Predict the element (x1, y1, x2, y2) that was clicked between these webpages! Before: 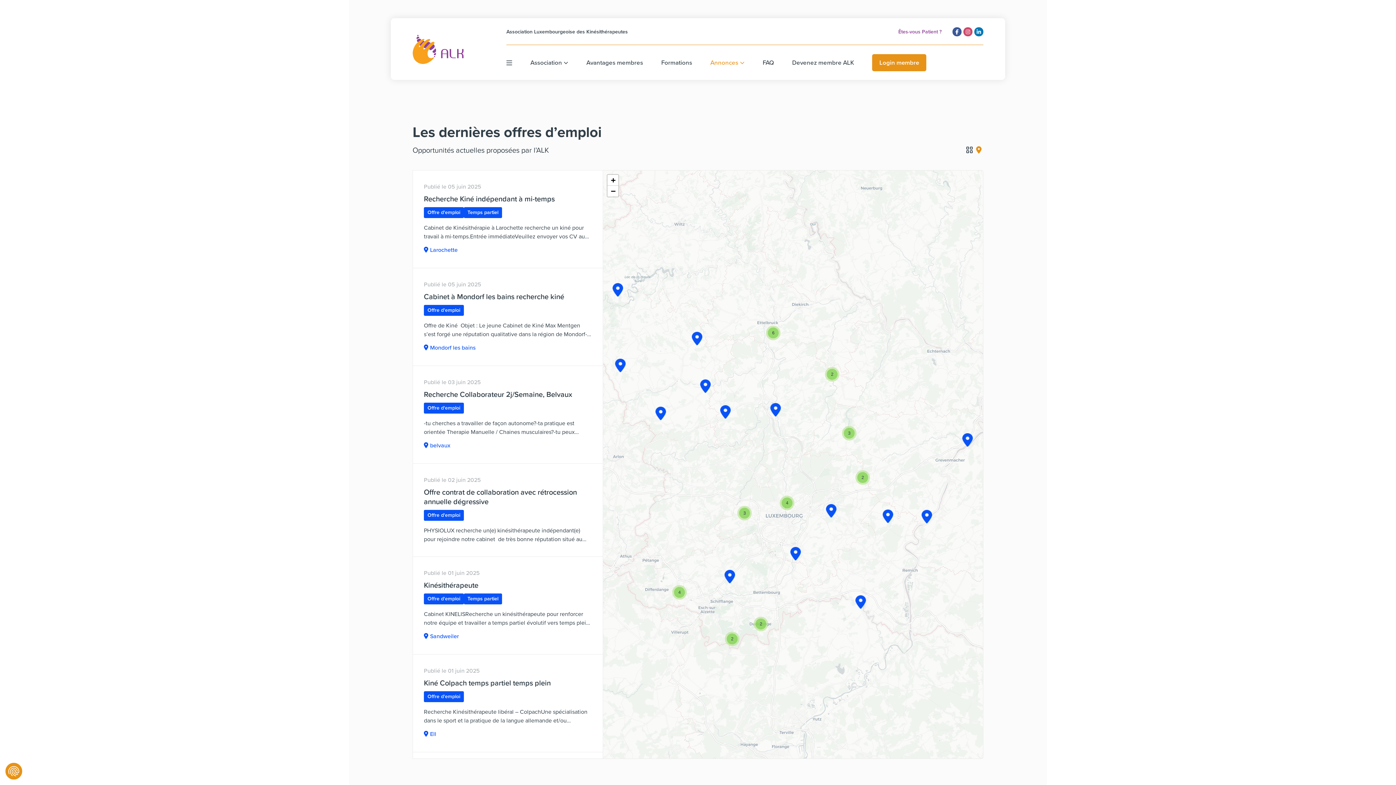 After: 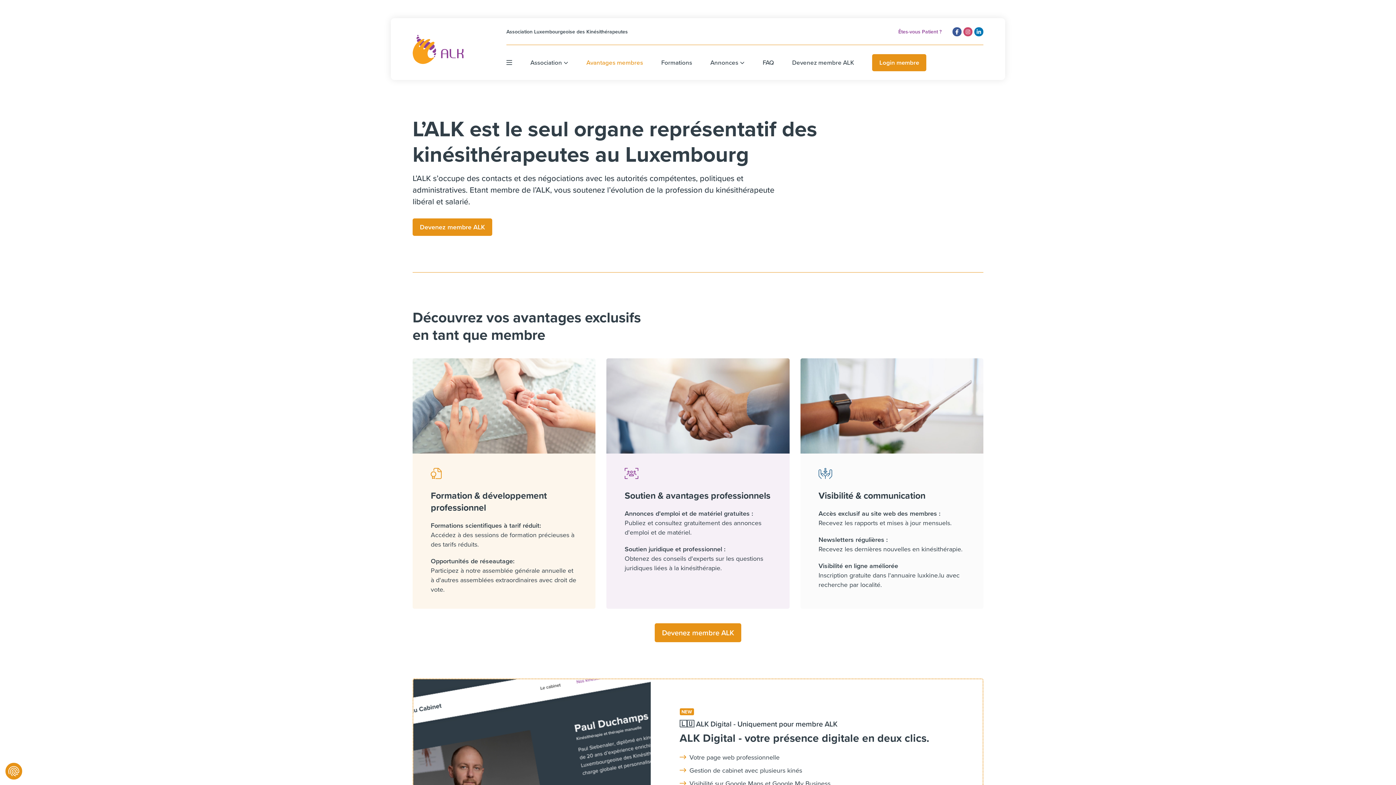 Action: bbox: (586, 54, 643, 70) label: Avantages membres